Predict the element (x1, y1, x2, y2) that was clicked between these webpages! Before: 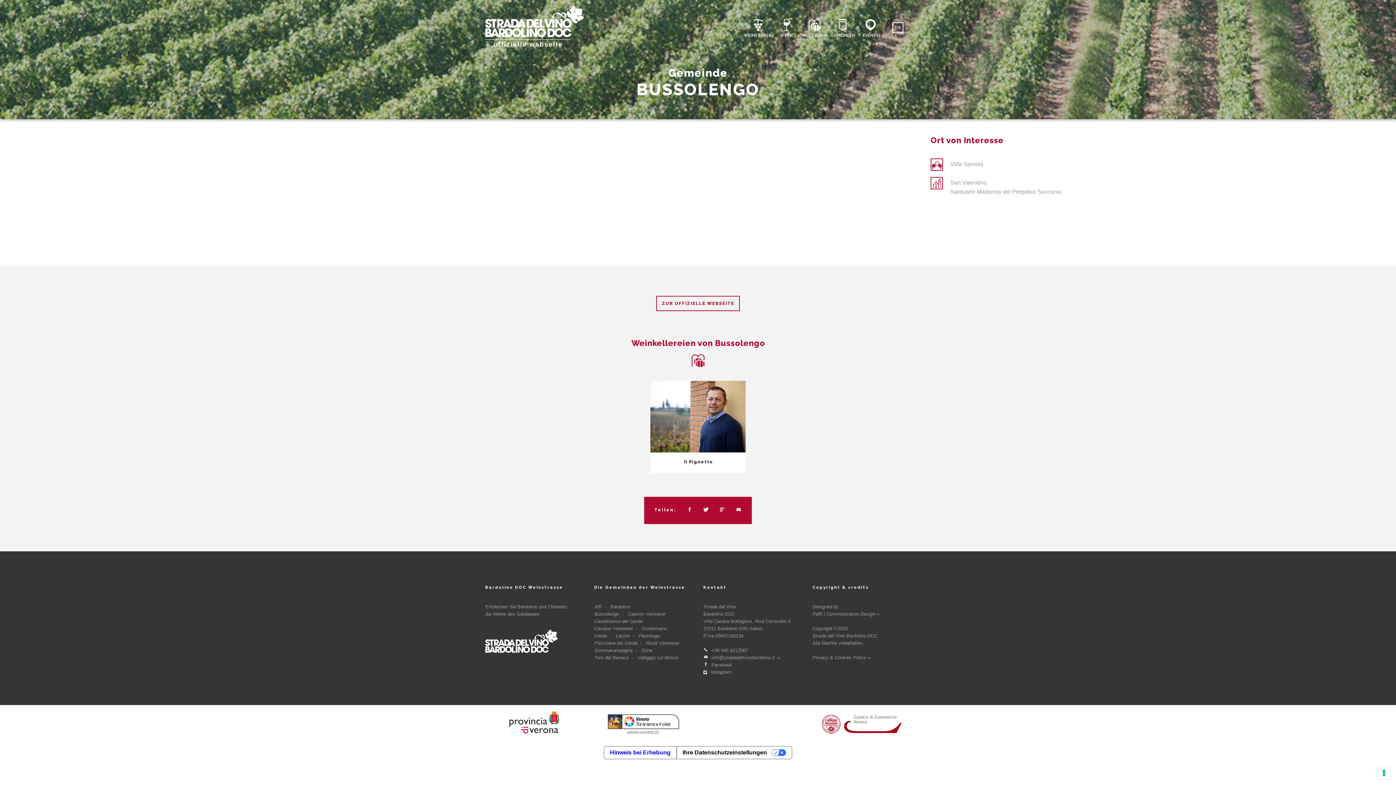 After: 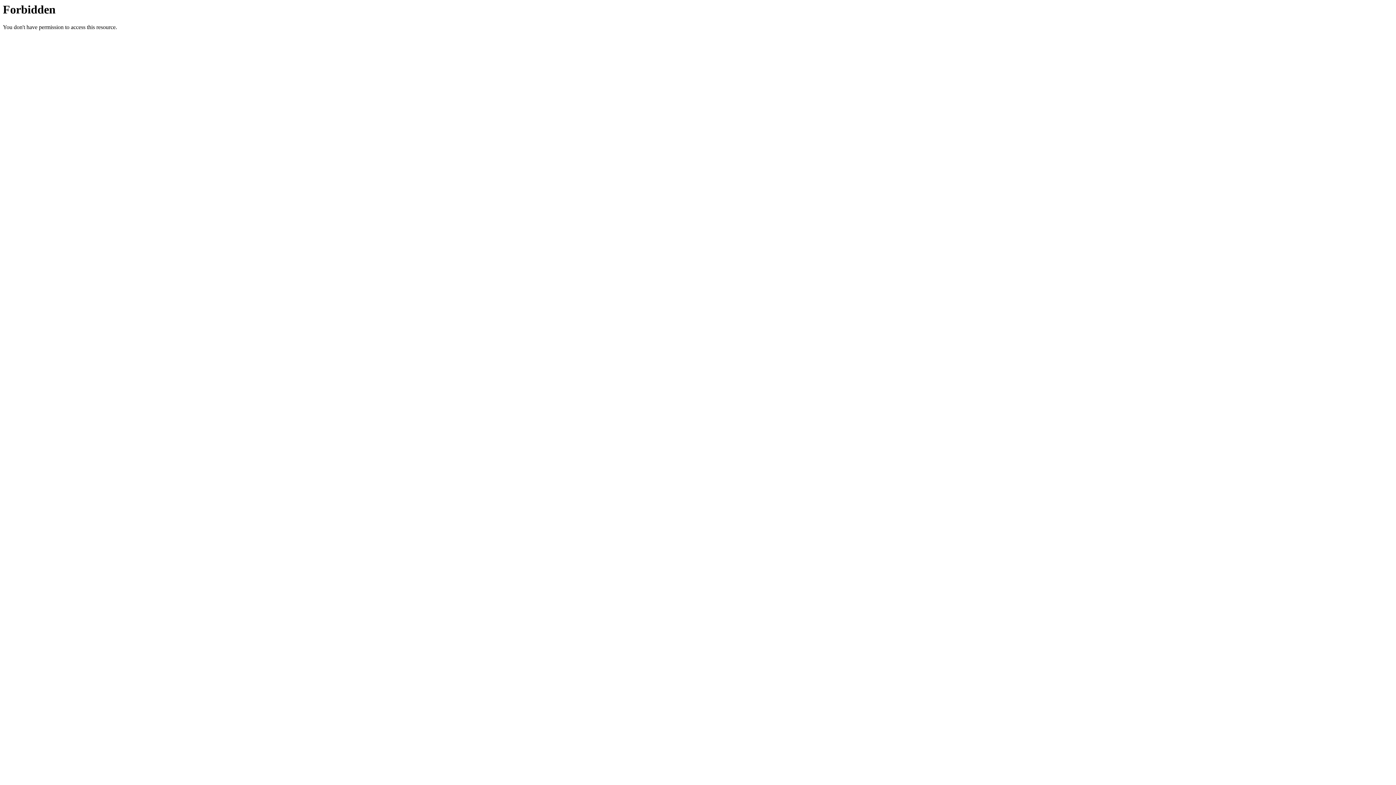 Action: label: Rivoli Veronese bbox: (646, 640, 679, 646)